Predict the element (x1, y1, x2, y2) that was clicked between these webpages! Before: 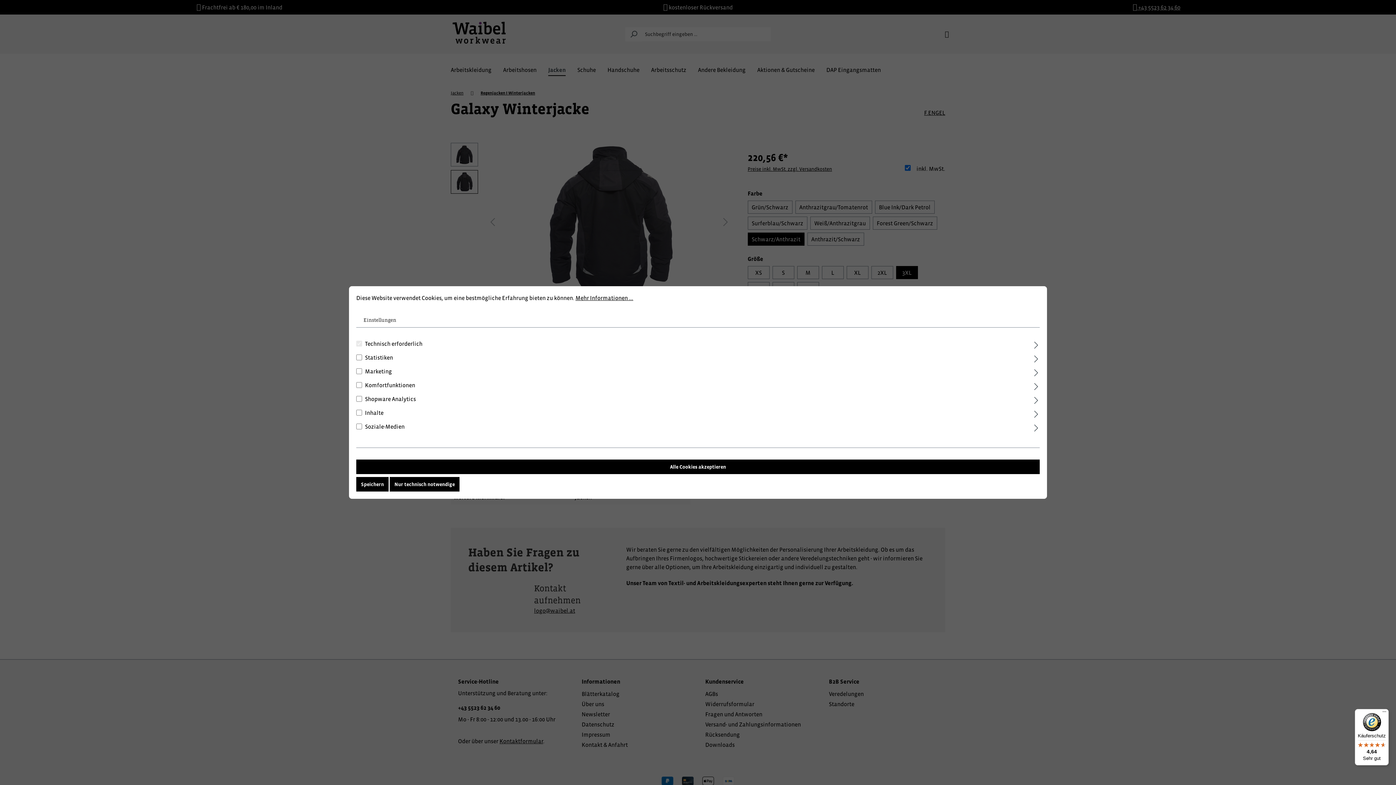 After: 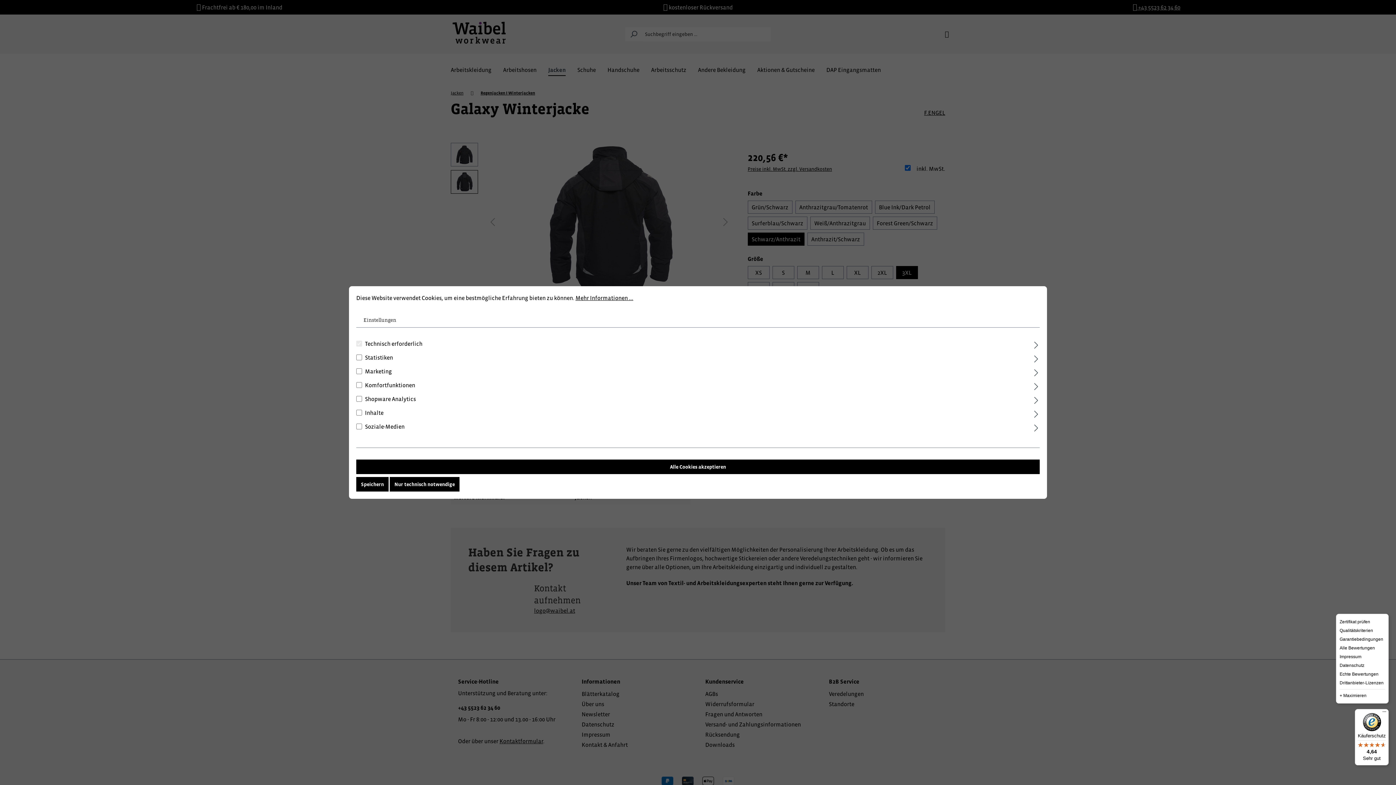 Action: bbox: (1380, 709, 1389, 718) label: Menü